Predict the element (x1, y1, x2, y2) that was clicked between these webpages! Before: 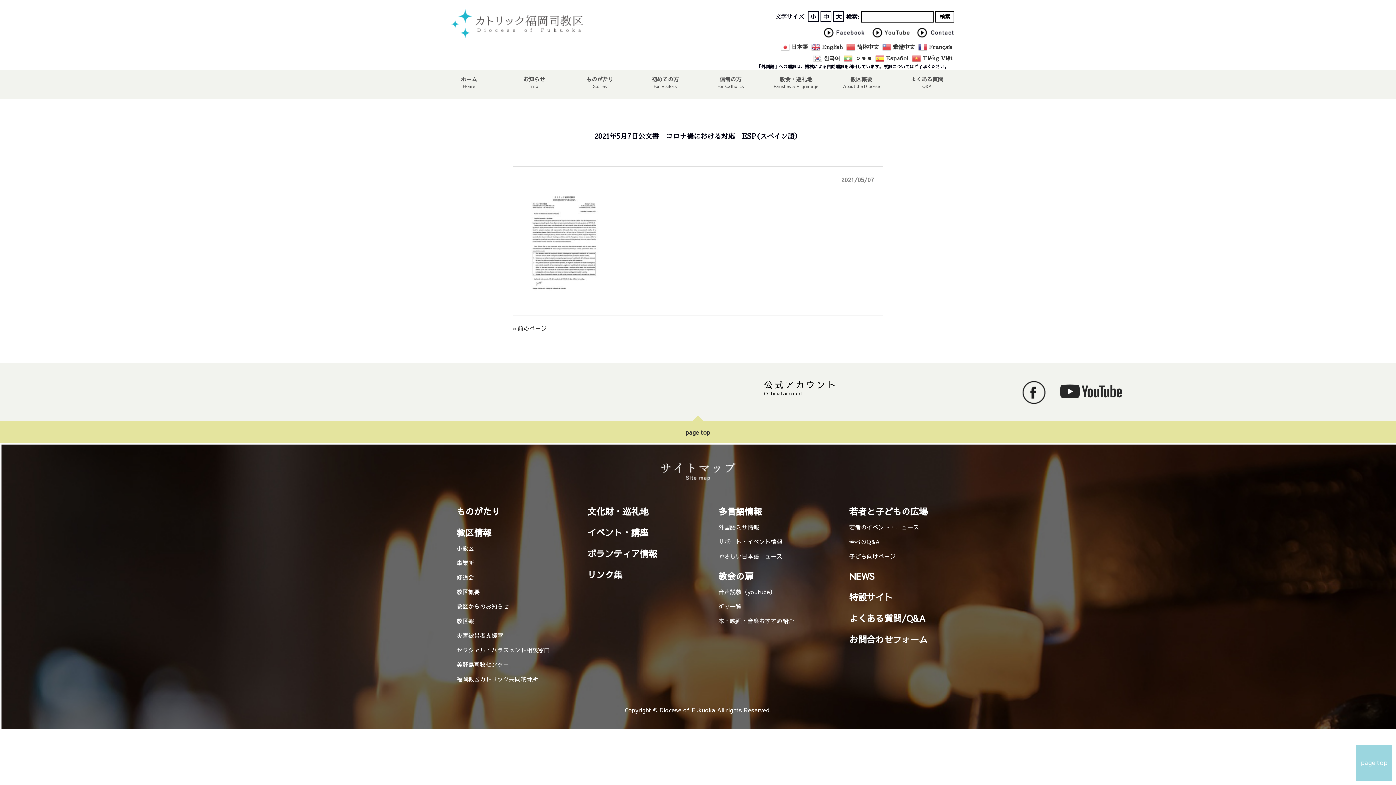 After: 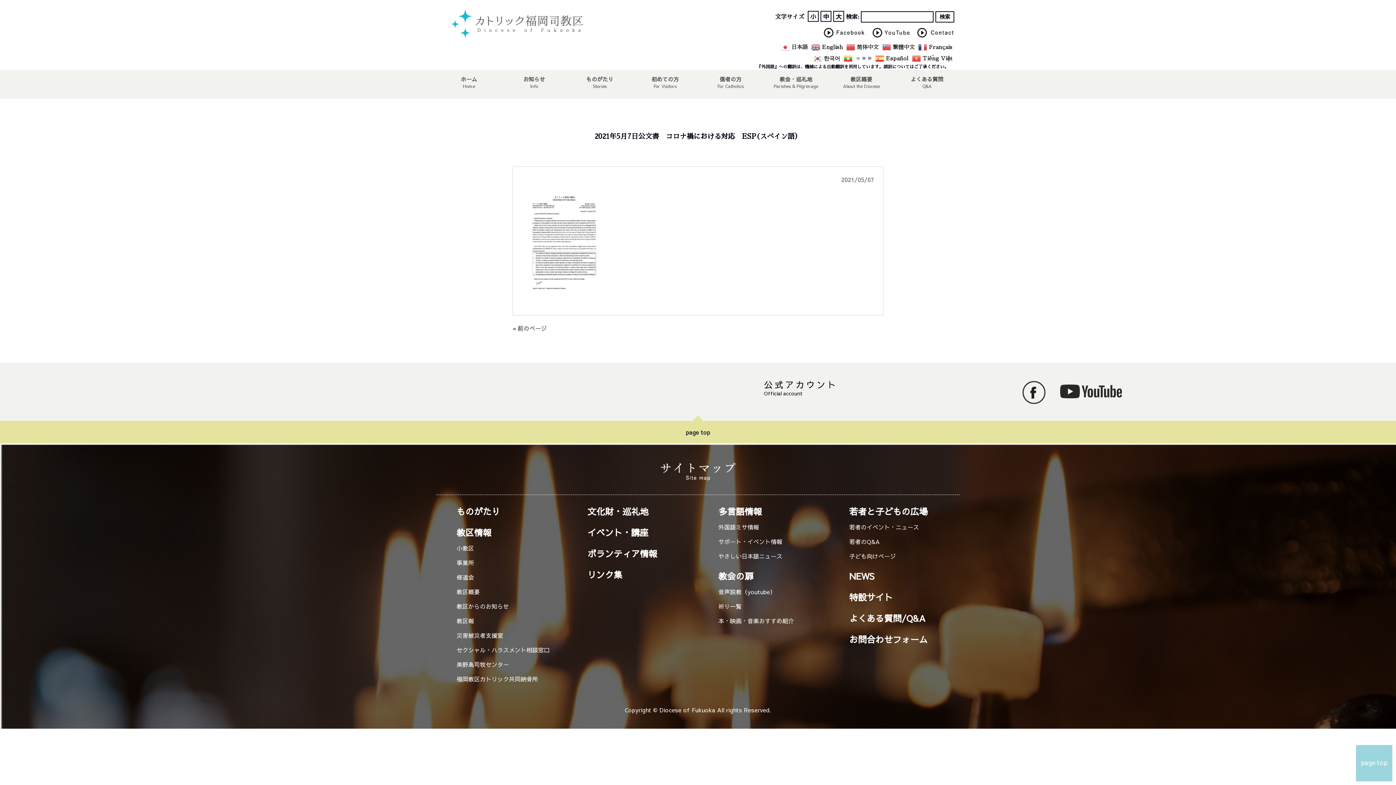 Action: label:  ဗမာစာ bbox: (844, 55, 873, 61)